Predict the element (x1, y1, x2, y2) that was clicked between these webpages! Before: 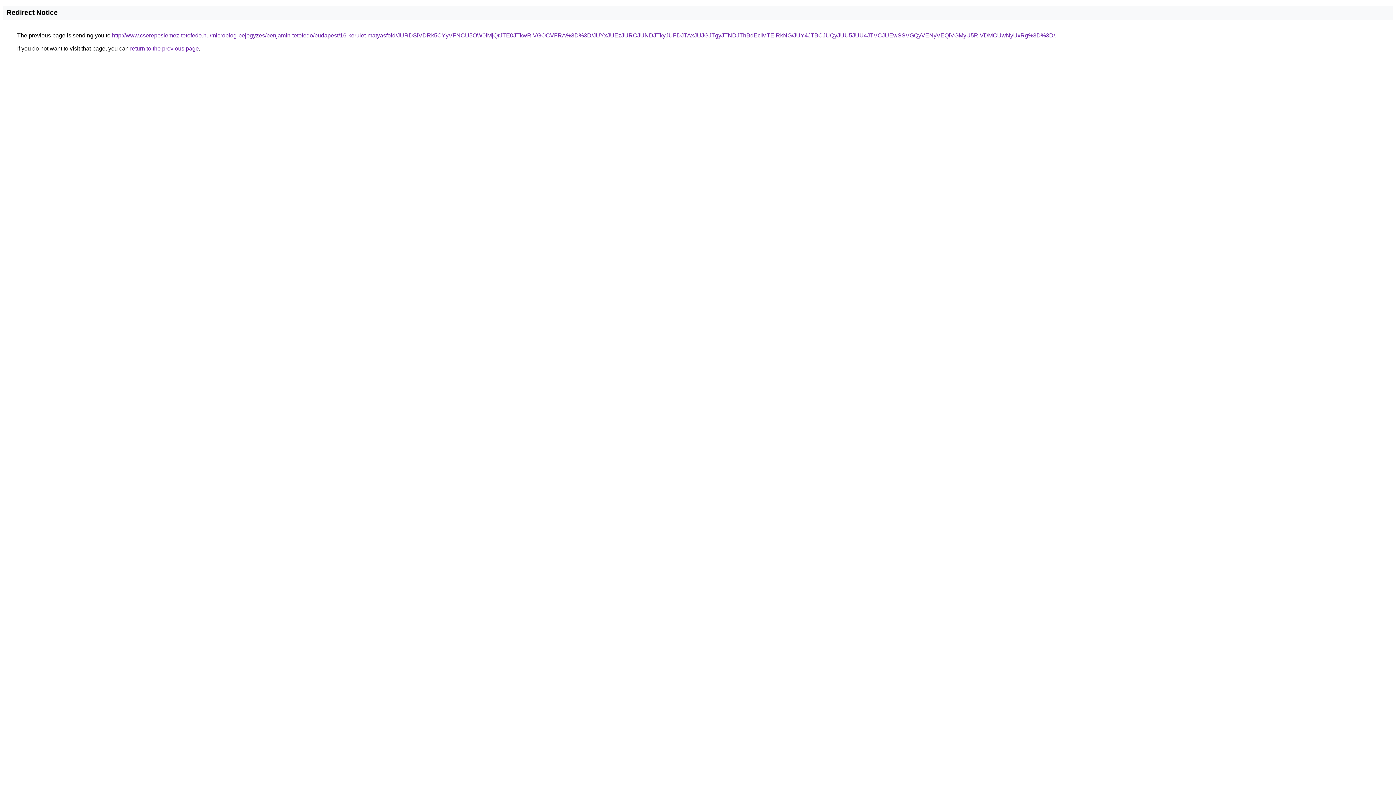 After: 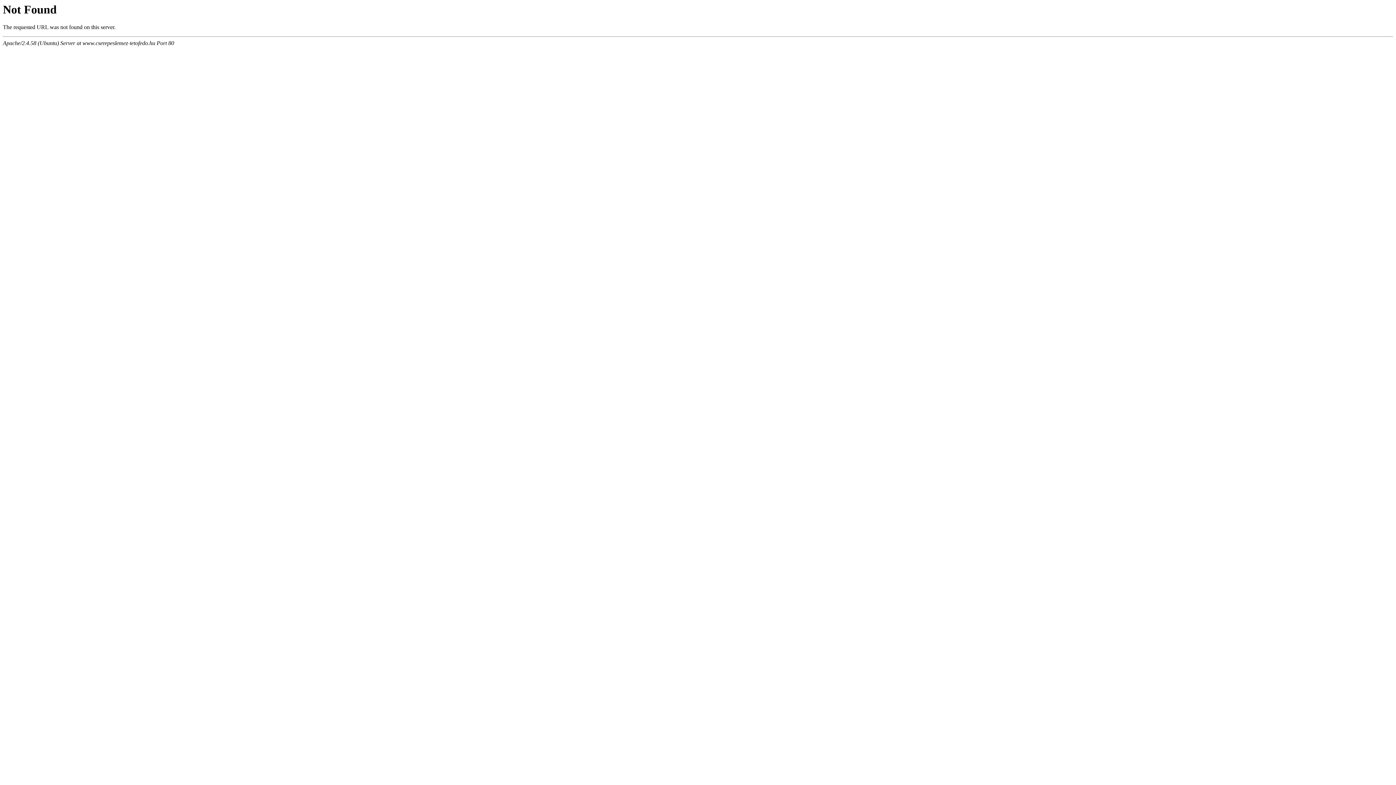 Action: bbox: (112, 32, 1055, 38) label: http://www.cserepeslemez-tetofedo.hu/microblog-bejegyzes/benjamin-tetofedo/budapest/16-kerulet-matyasfold/JURDSiVDRk5CYyVFNCU5OW0lMjQrJTE0JTkwRiVGOCVFRA%3D%3D/JUYxJUEzJURCJUNDJTkyJUFDJTAxJUJGJTgyJTNDJThBdEclMTElRkNG/JUY4JTBCJUQyJUU5JUU4JTVCJUEwSSVGQyVENyVEQiVGMyU5RiVDMCUwNyUxRg%3D%3D/